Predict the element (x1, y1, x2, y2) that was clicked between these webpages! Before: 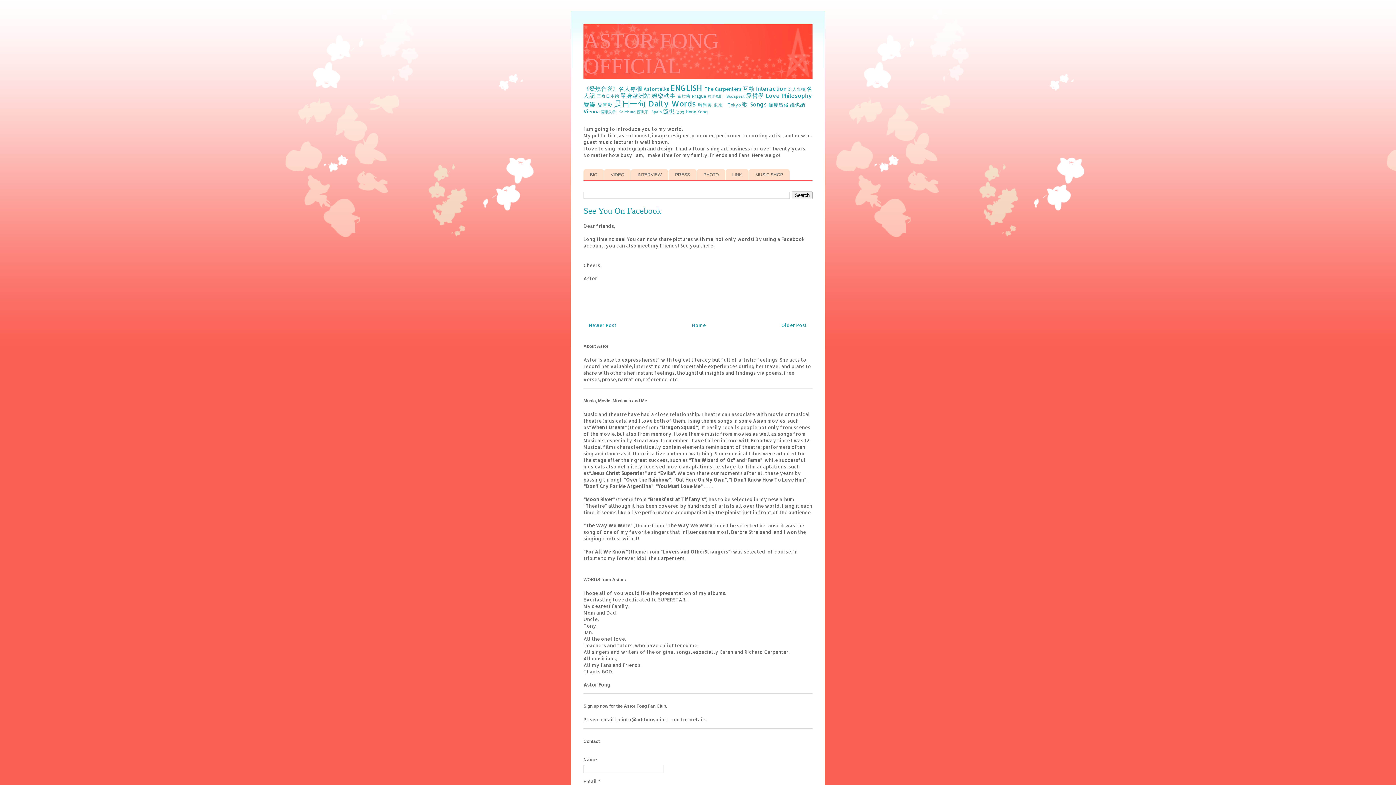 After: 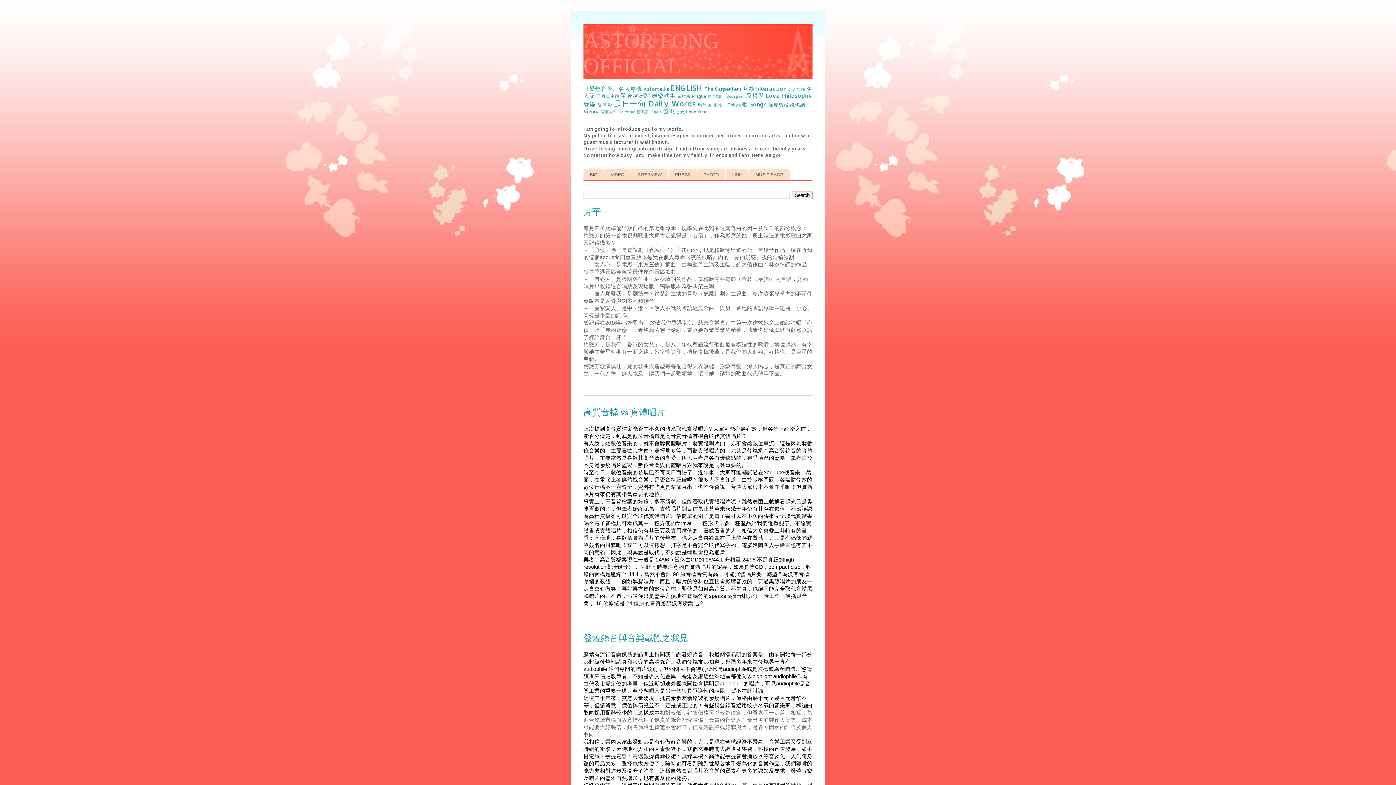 Action: label: Home bbox: (692, 322, 706, 328)